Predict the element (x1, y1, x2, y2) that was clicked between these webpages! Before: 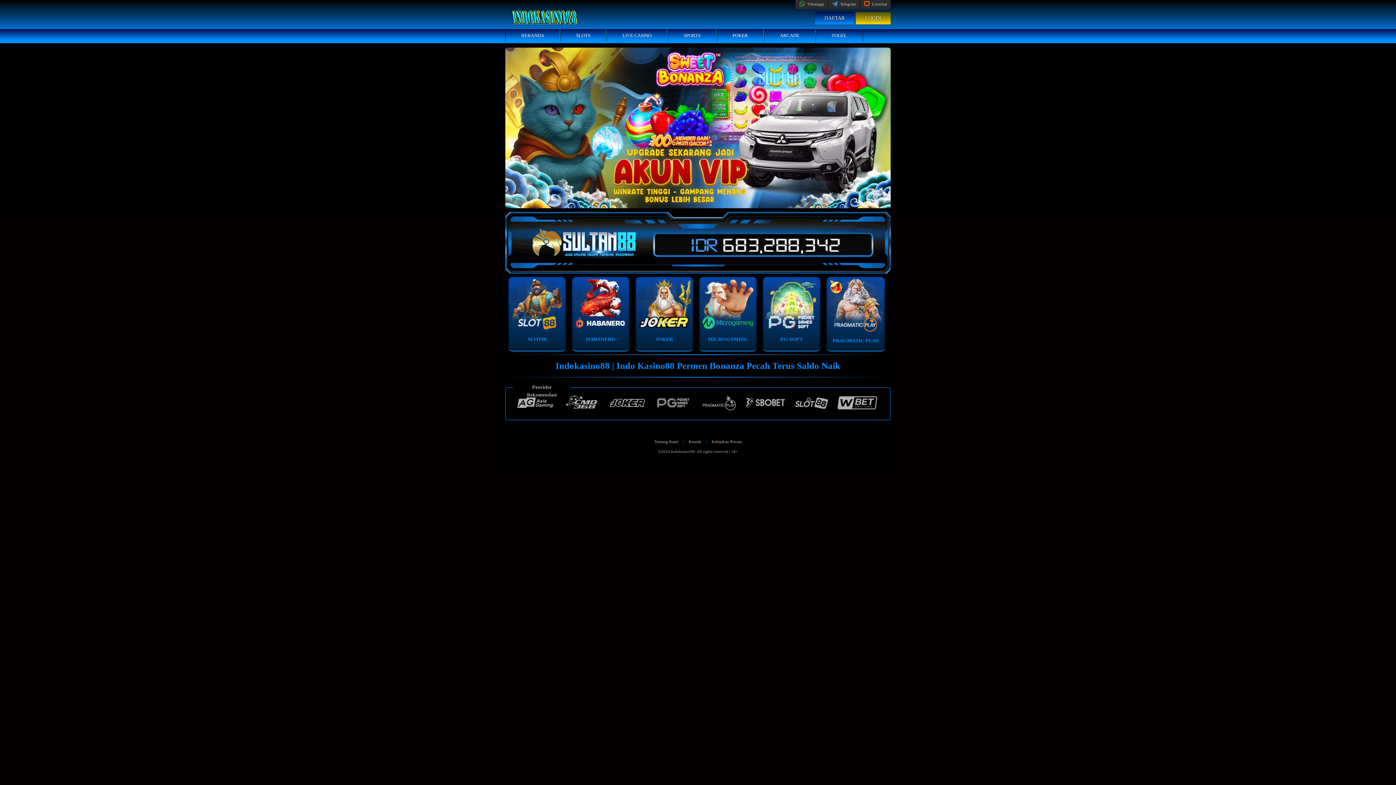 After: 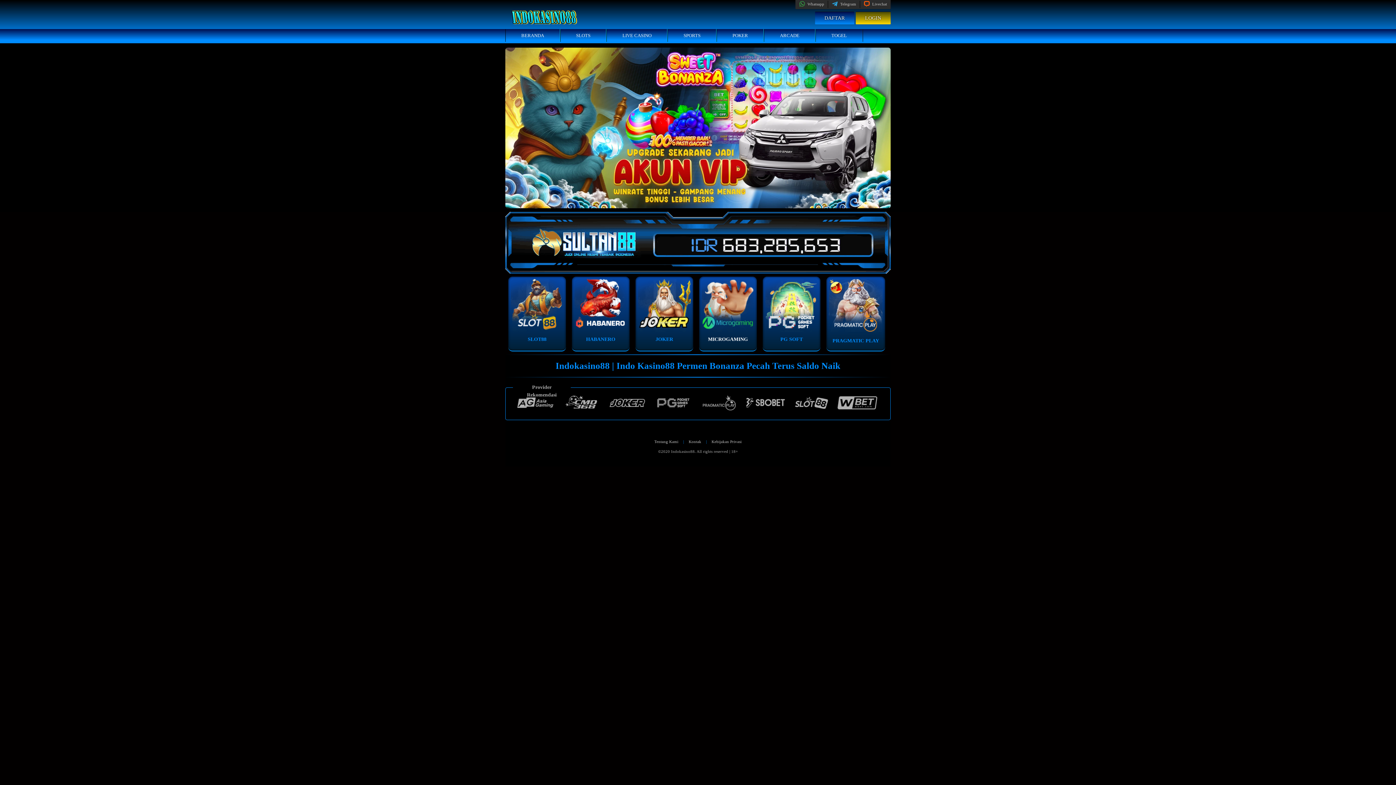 Action: label: MICROGAMING bbox: (701, 279, 754, 347)